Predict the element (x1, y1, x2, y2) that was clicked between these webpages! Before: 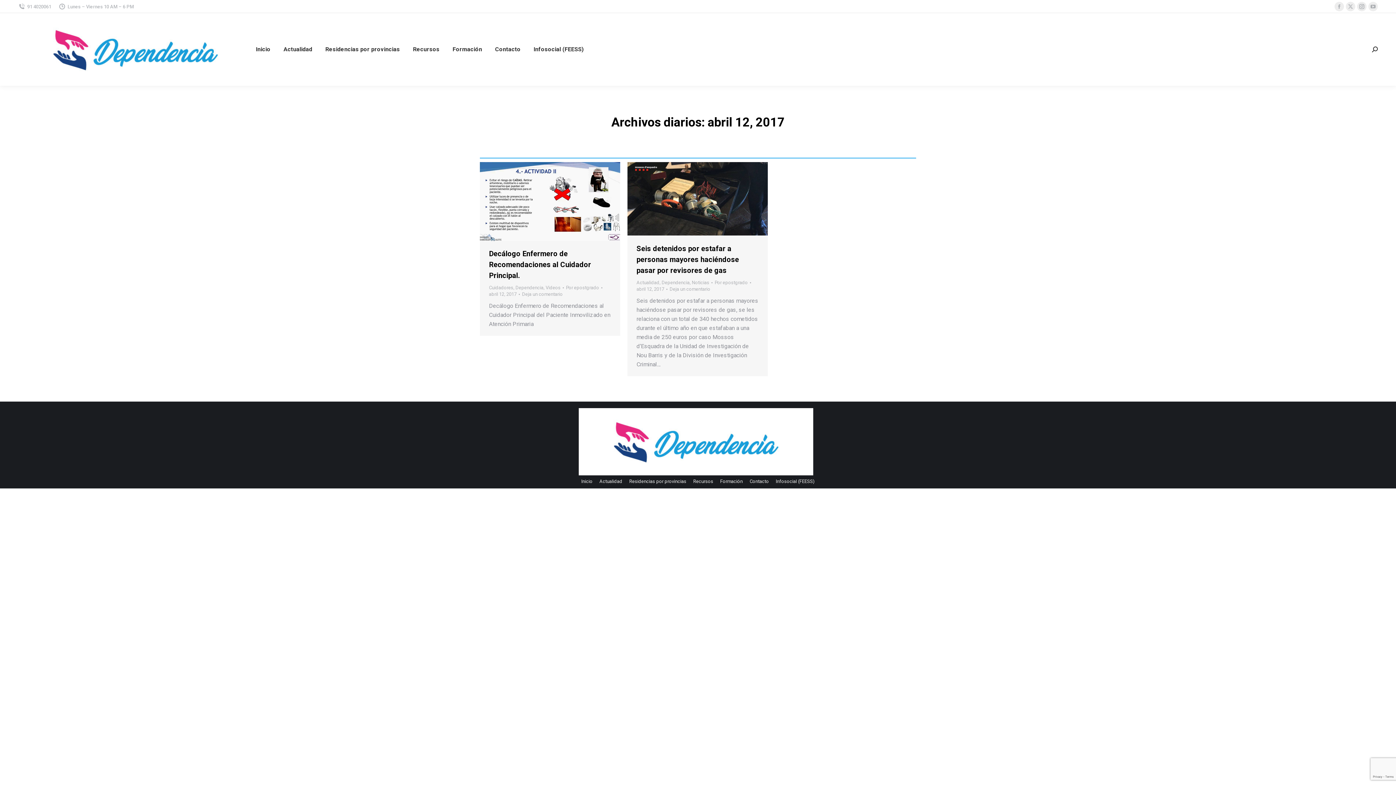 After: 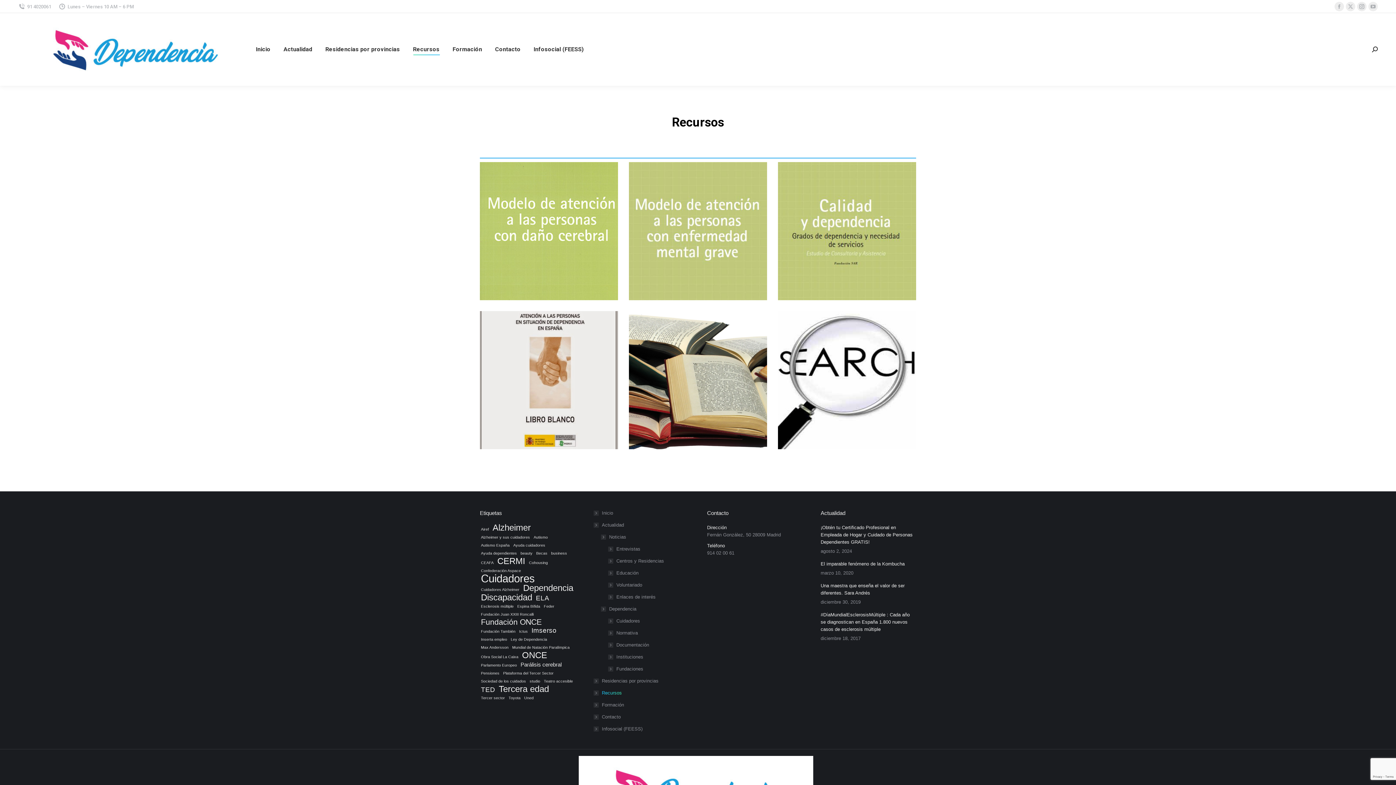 Action: label: Recursos bbox: (411, 19, 441, 79)